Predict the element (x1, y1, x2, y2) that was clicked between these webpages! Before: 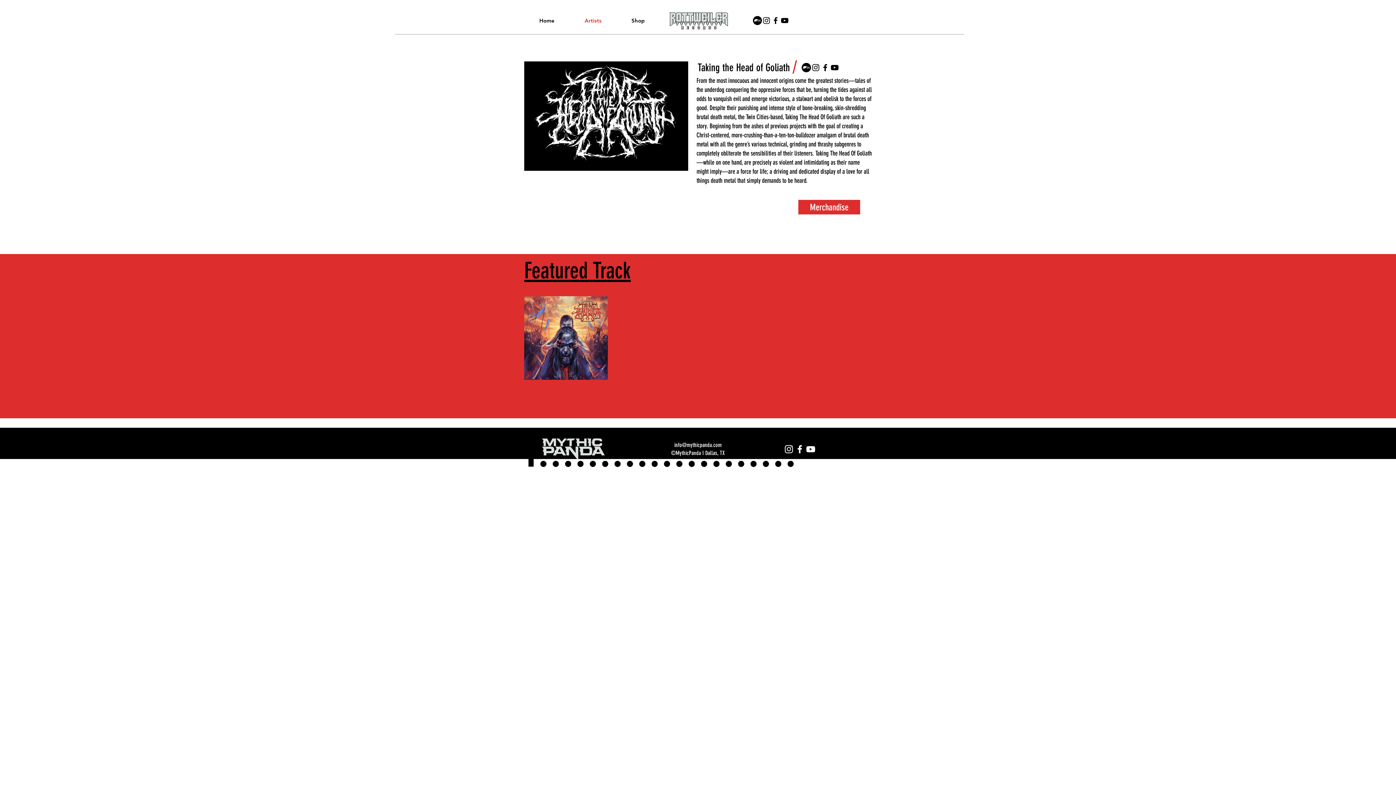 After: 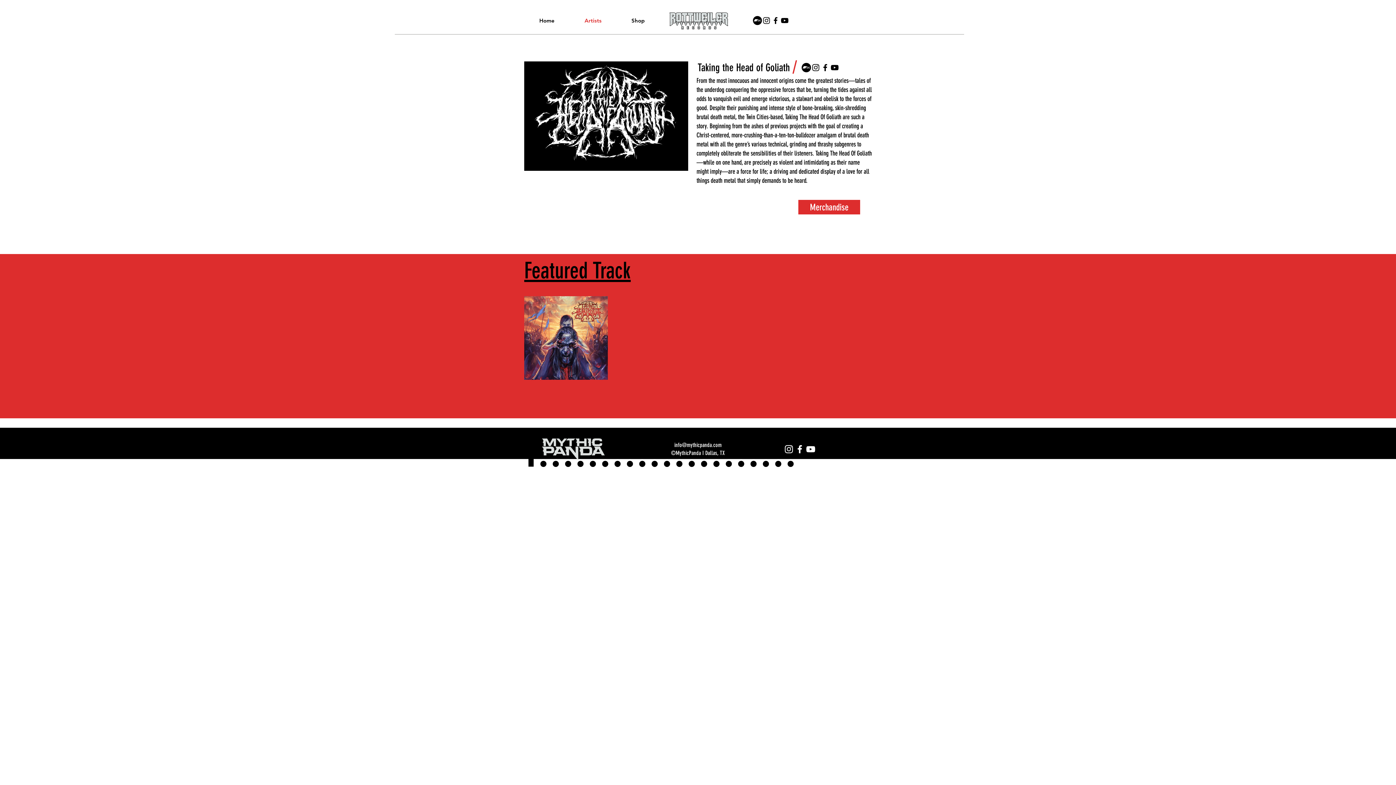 Action: label: YouTube bbox: (830, 62, 839, 72)